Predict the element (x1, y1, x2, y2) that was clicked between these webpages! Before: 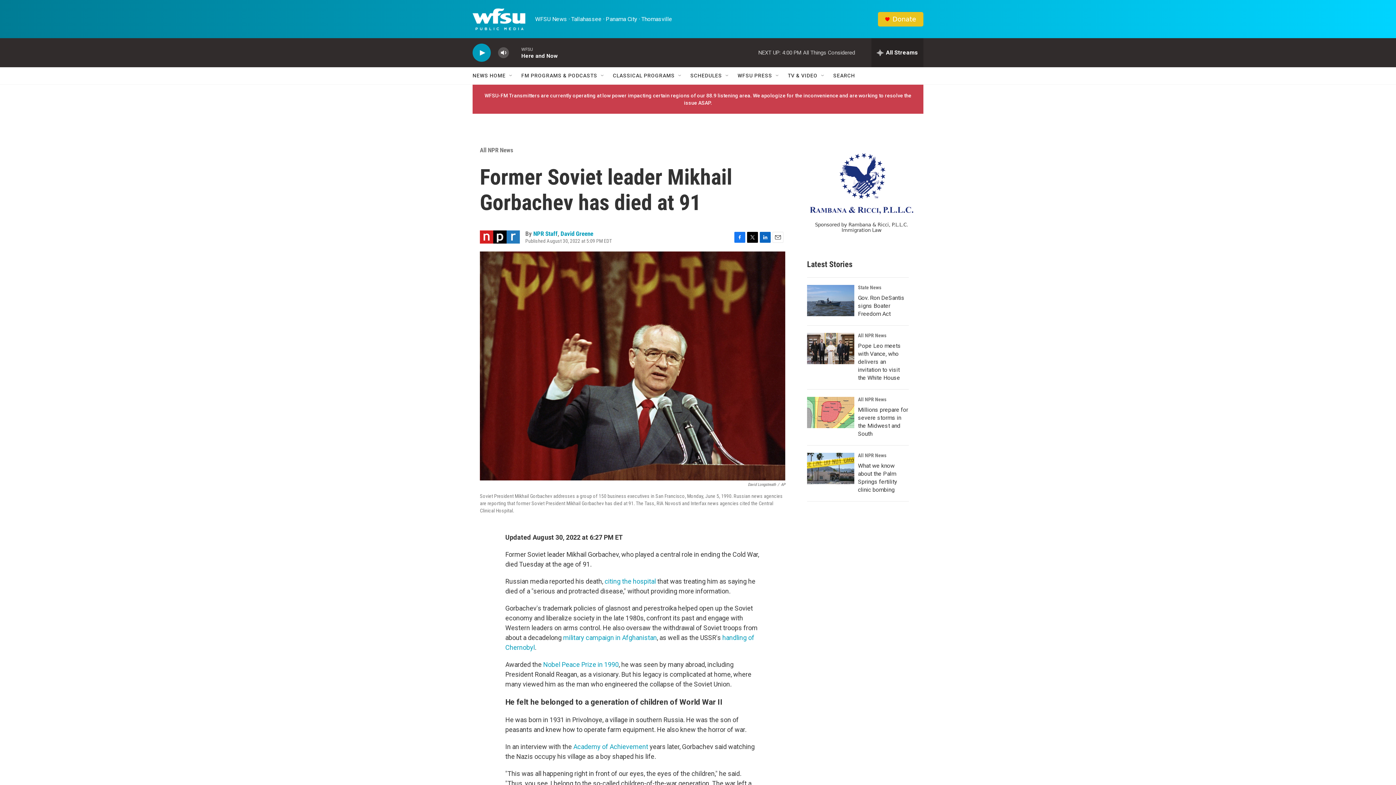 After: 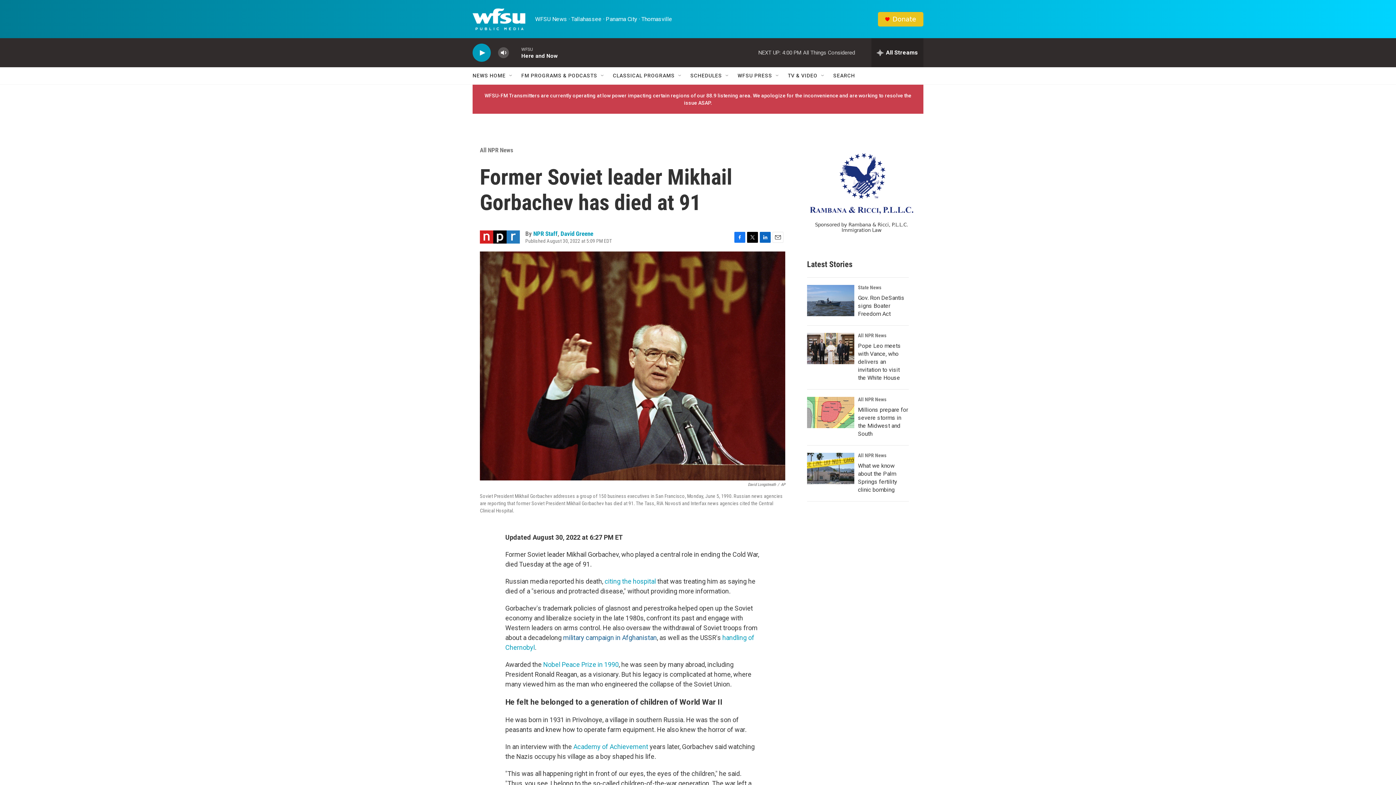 Action: label: military campaign in Afghanistan bbox: (563, 634, 657, 641)